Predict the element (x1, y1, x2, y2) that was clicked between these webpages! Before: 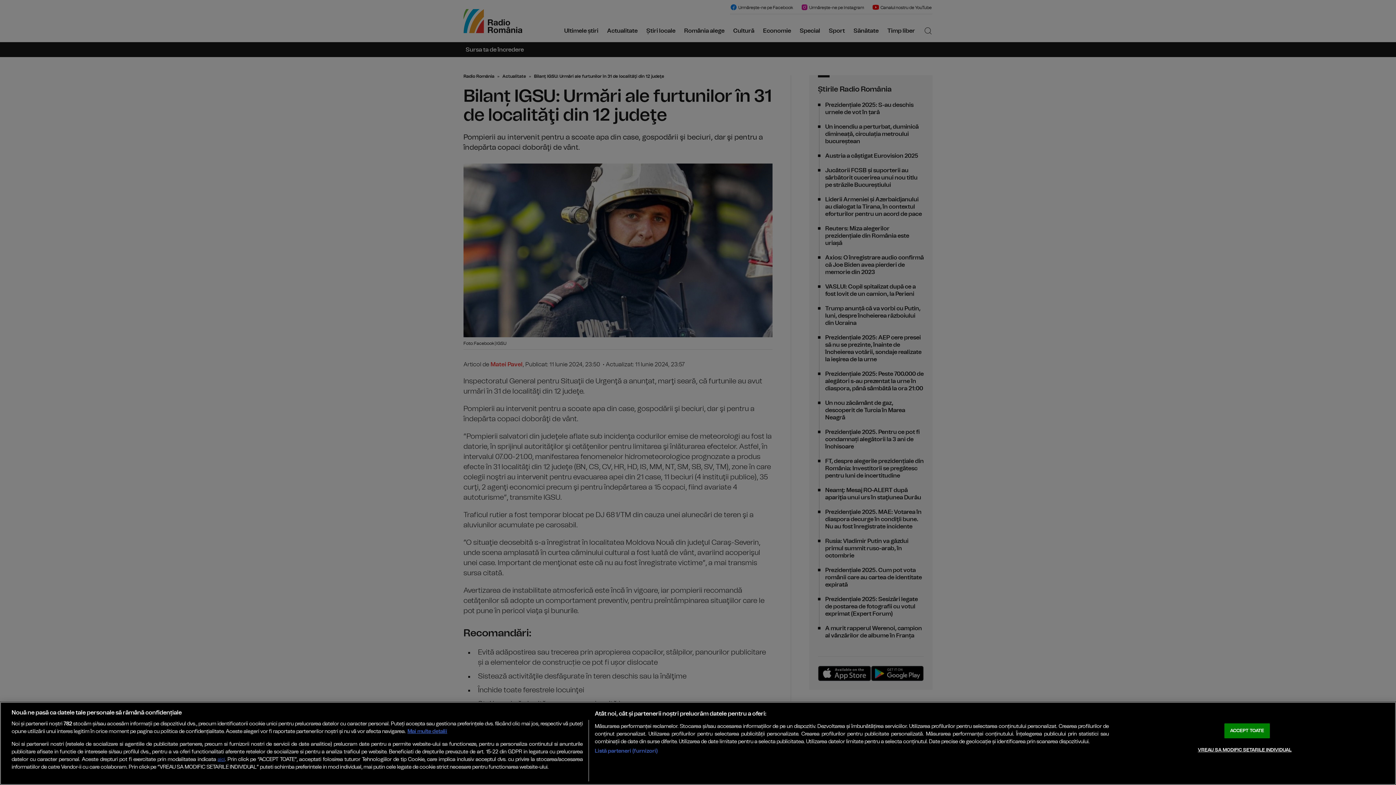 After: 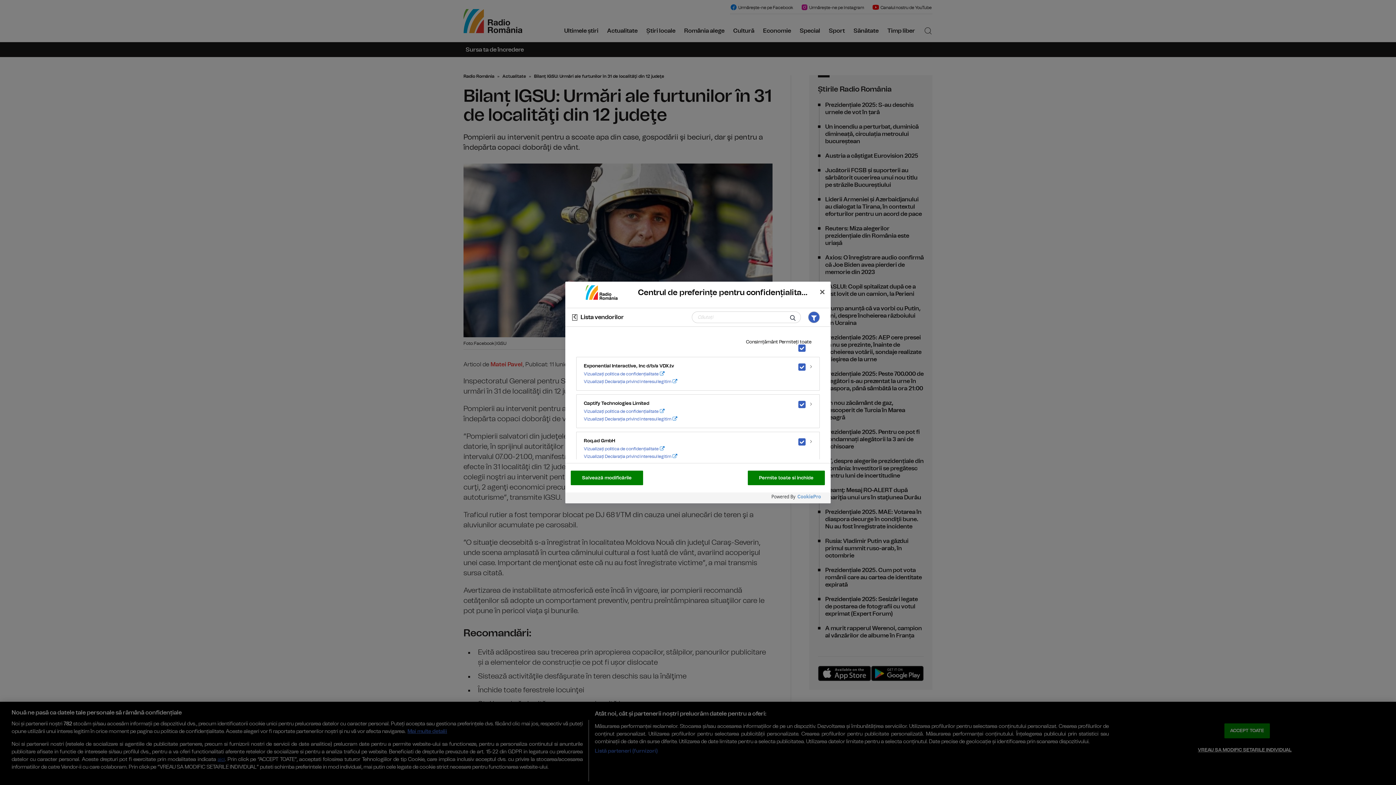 Action: bbox: (594, 747, 657, 755) label: Listă parteneri (furnizori)